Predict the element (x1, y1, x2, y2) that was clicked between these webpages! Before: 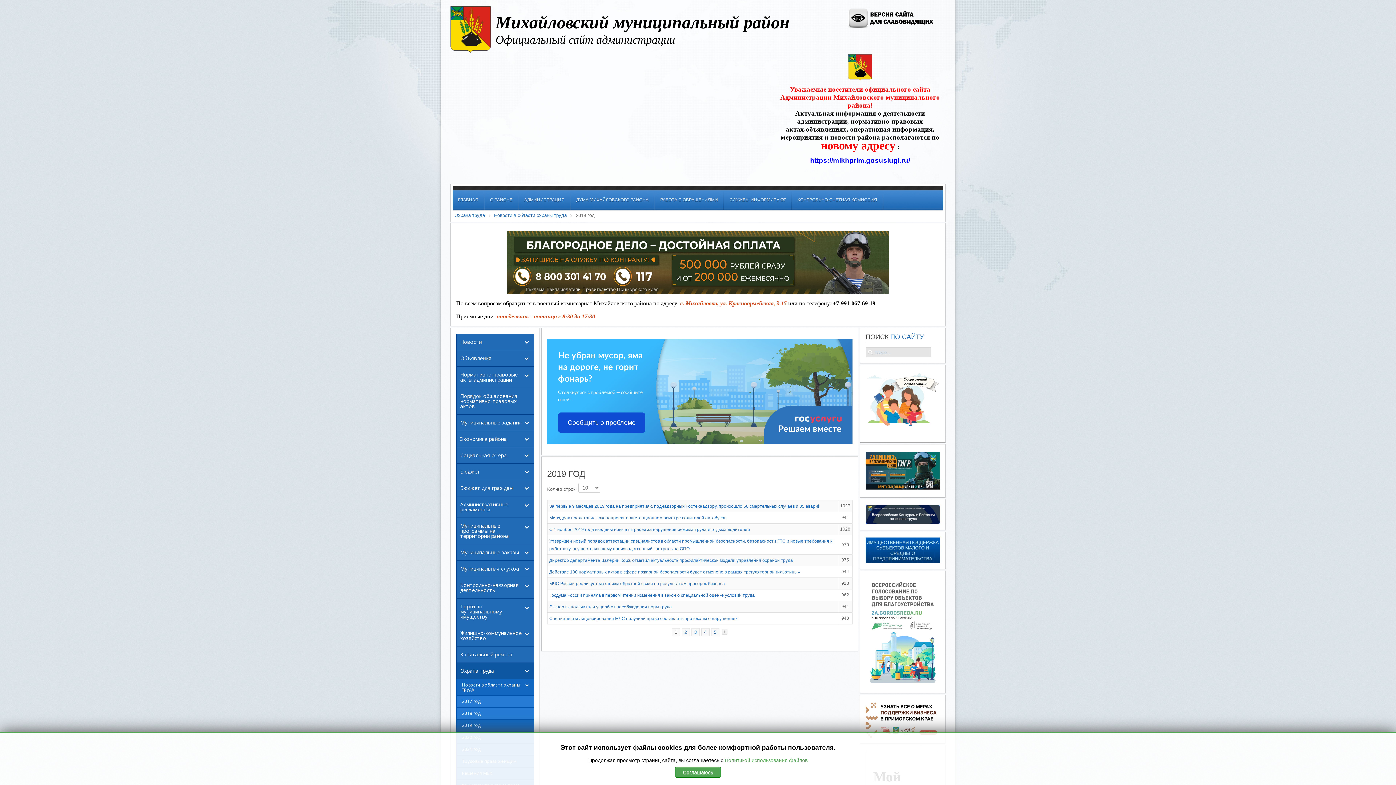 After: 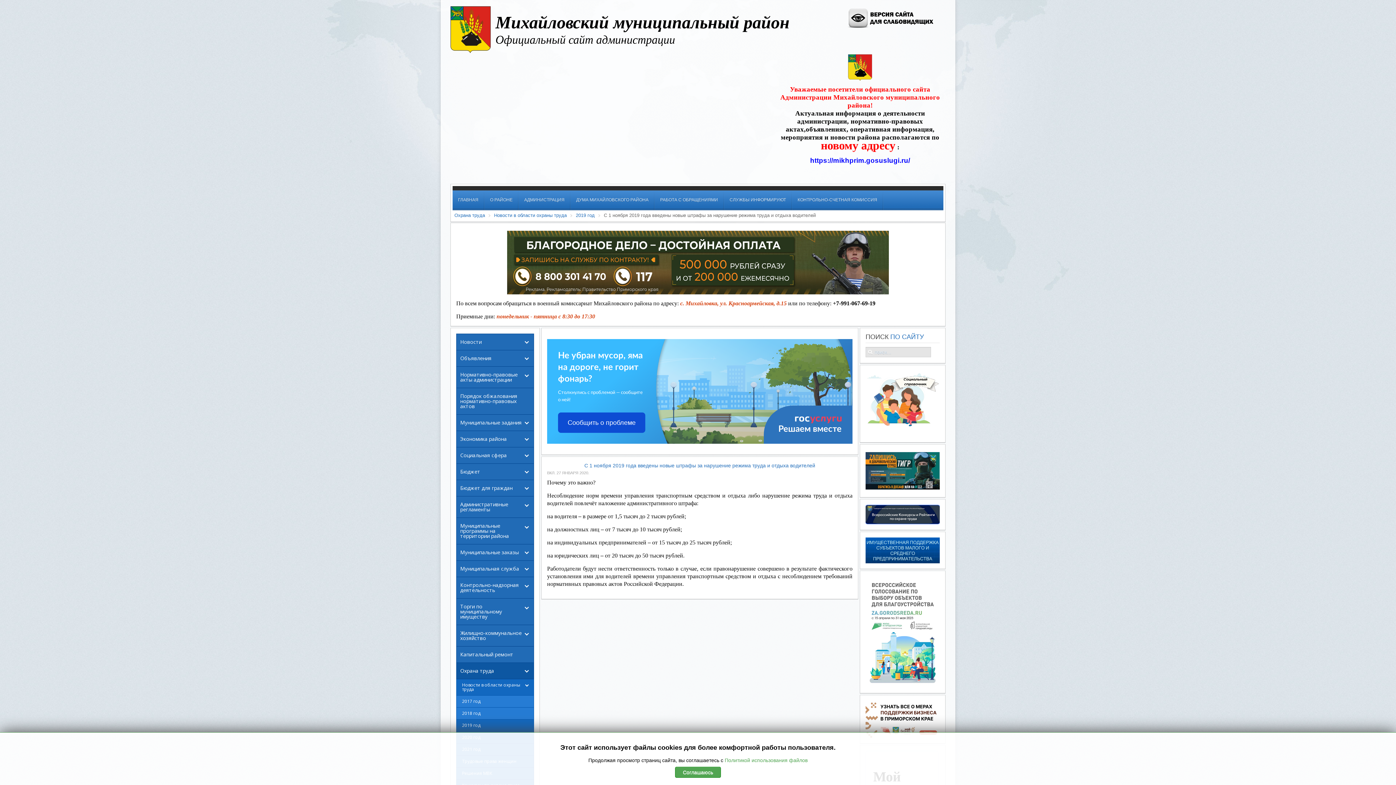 Action: label: С 1 ноября 2019 года введены новые штрафы за нарушение режима труда и отдыха водителей bbox: (549, 527, 750, 532)